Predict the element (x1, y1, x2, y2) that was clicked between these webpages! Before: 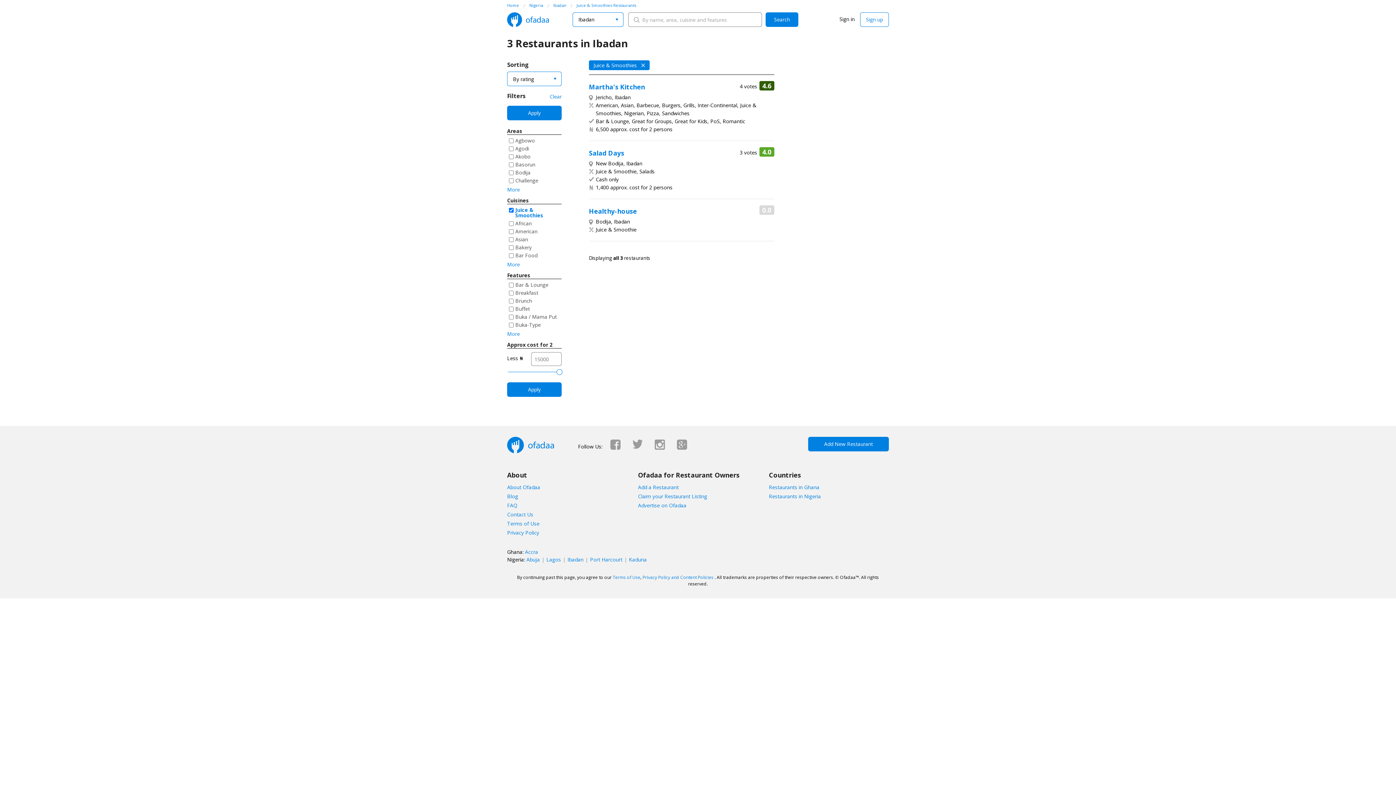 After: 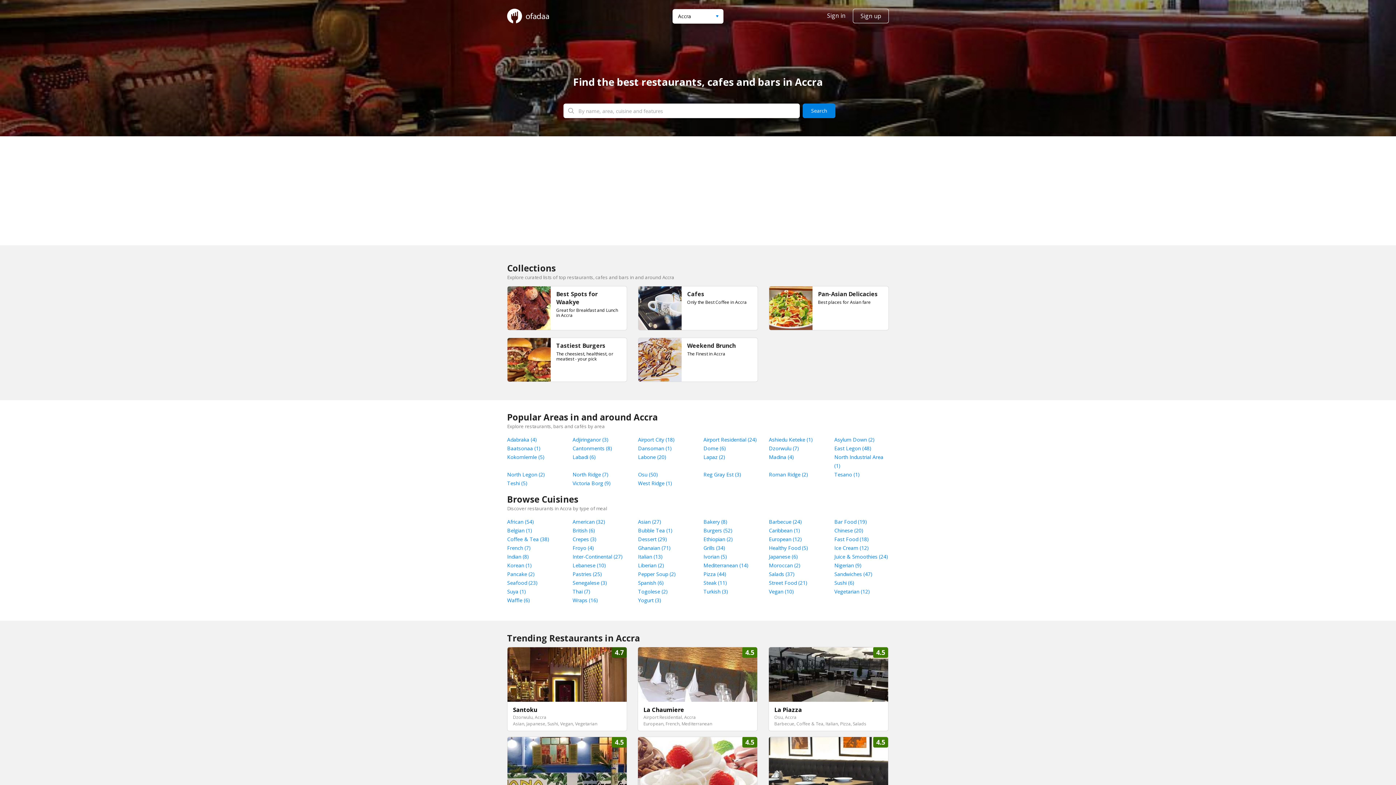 Action: bbox: (525, 548, 538, 555) label: Accra